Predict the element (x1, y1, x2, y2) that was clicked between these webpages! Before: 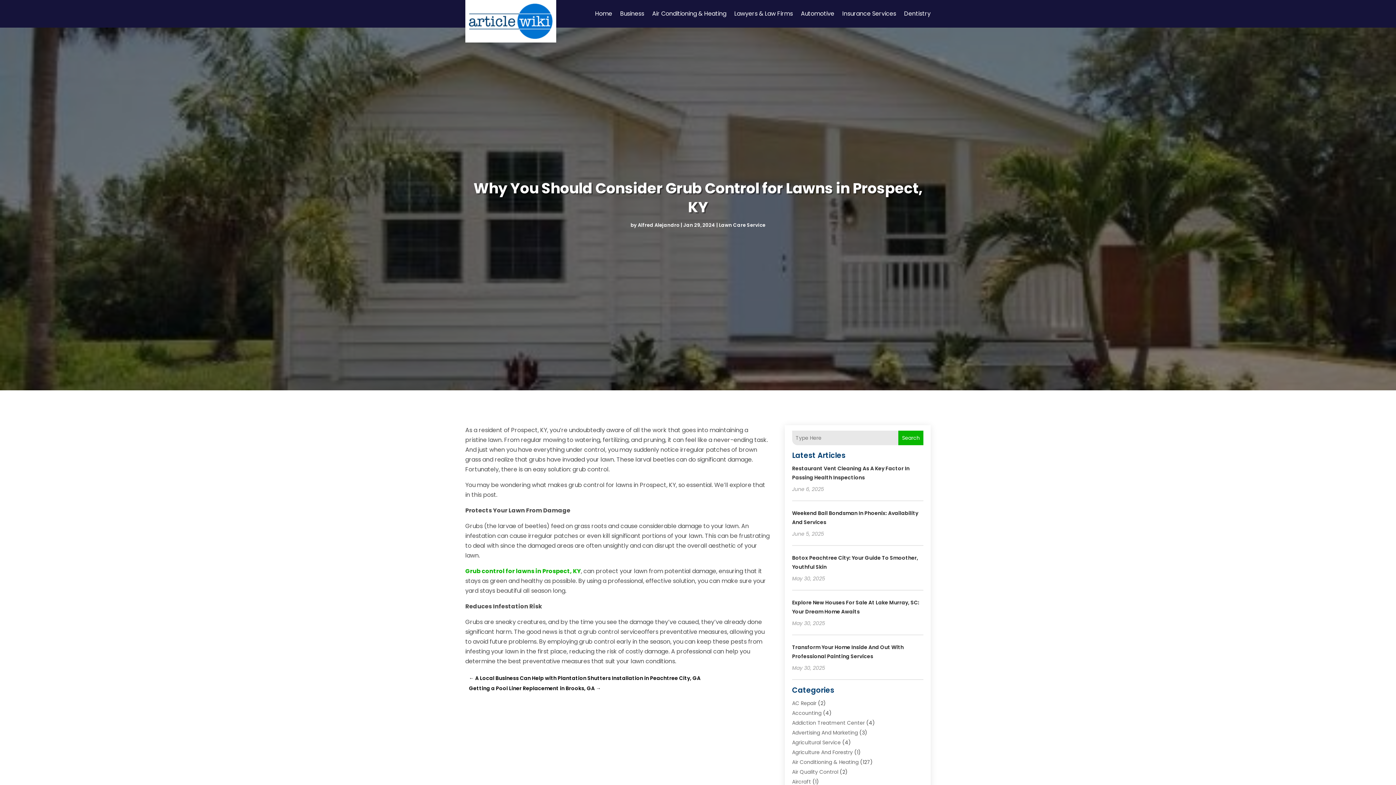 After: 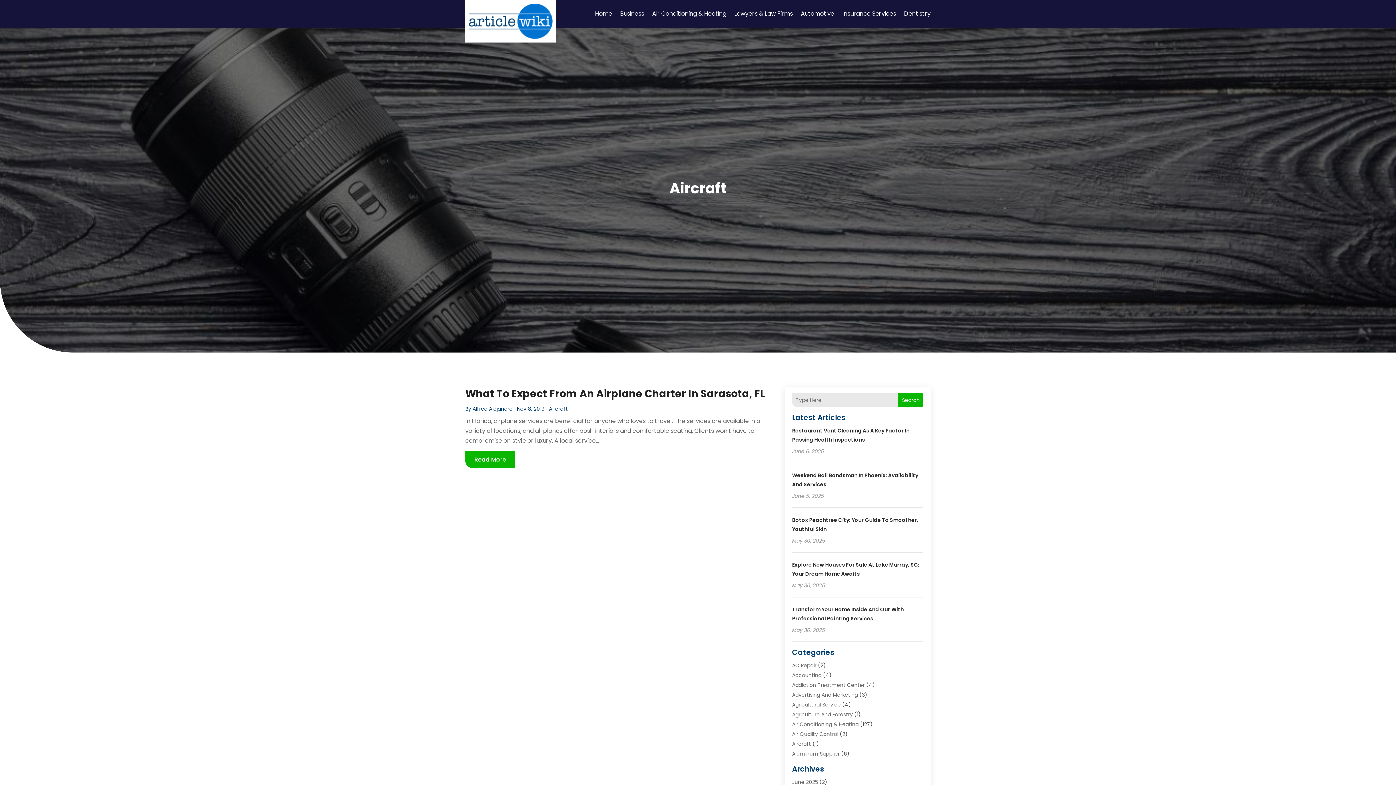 Action: bbox: (792, 778, 811, 785) label: Aircraft